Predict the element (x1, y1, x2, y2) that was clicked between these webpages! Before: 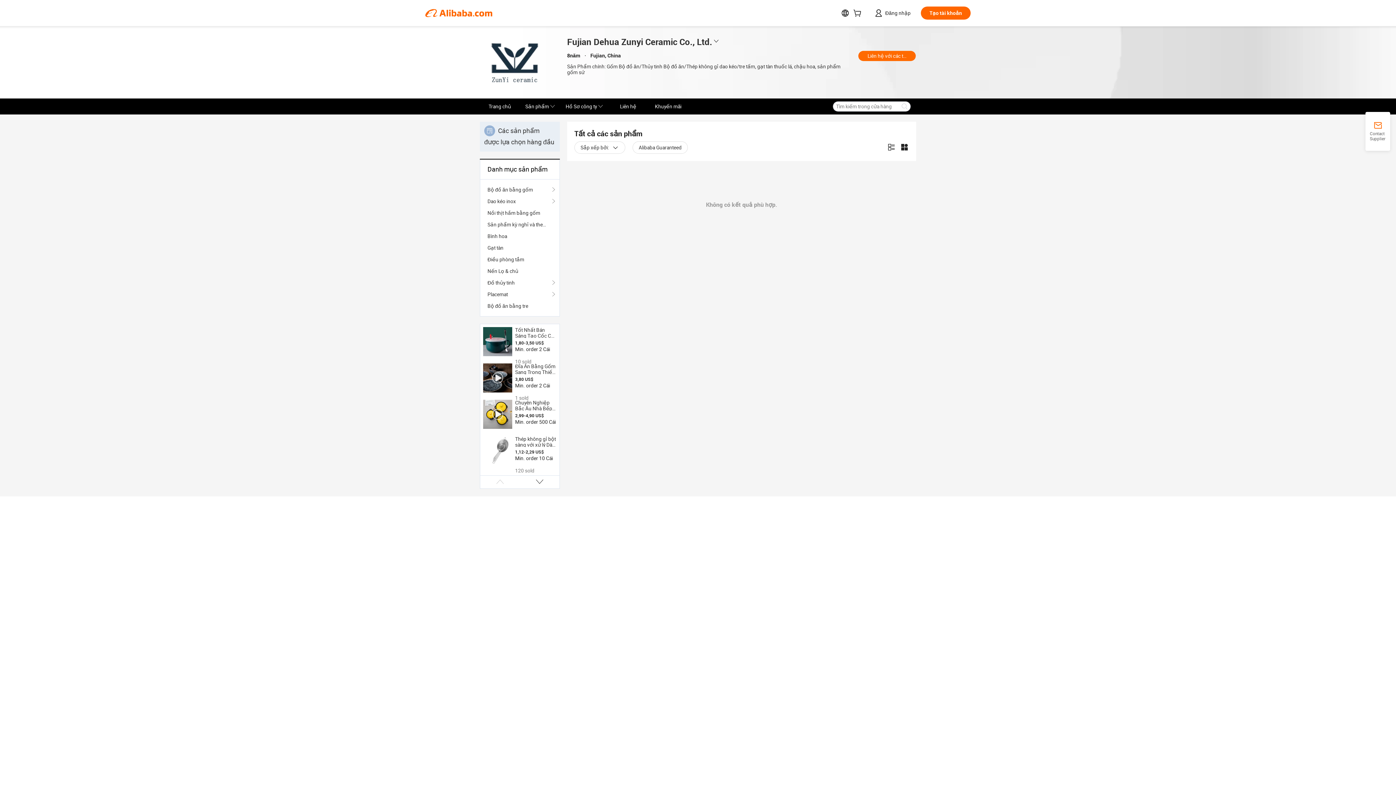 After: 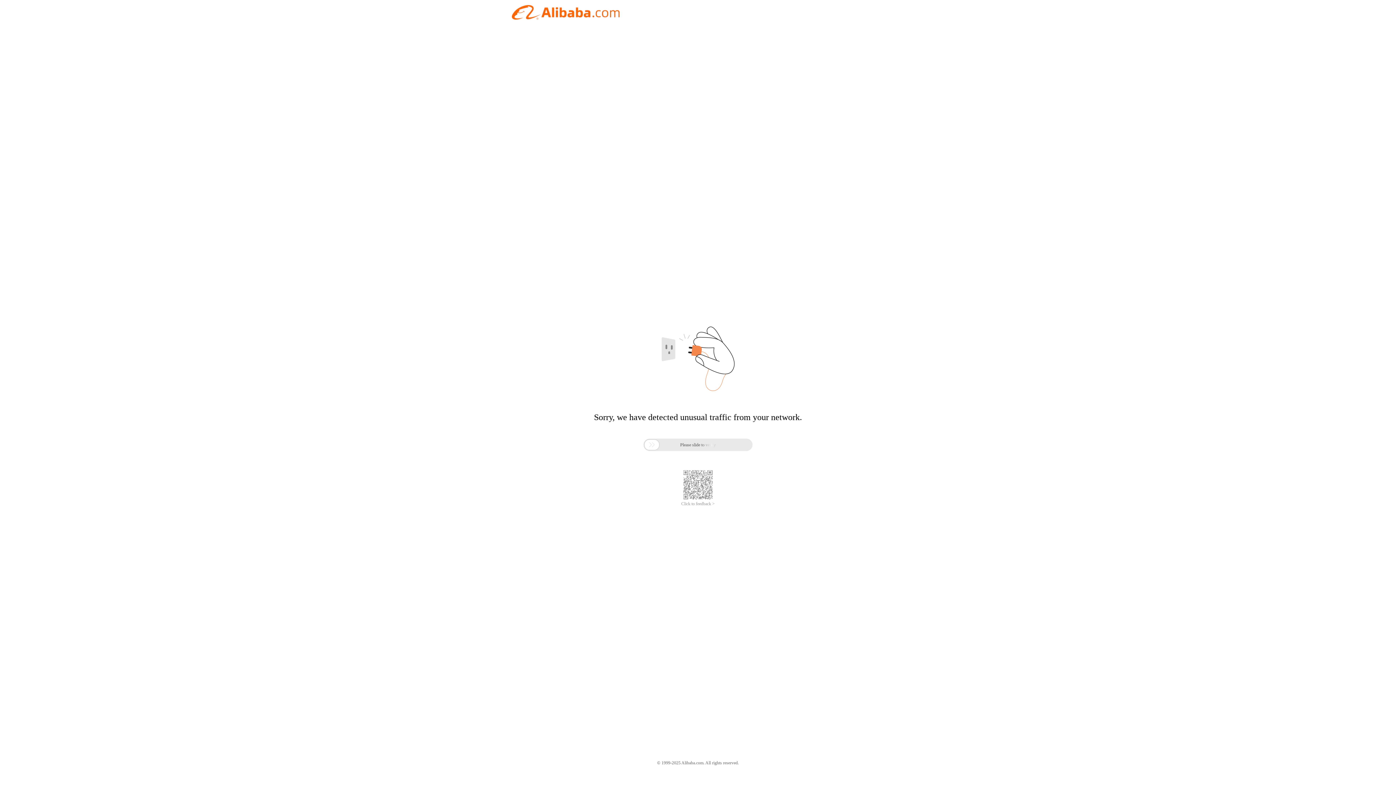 Action: bbox: (648, 98, 688, 114) label: Khuyến mãi